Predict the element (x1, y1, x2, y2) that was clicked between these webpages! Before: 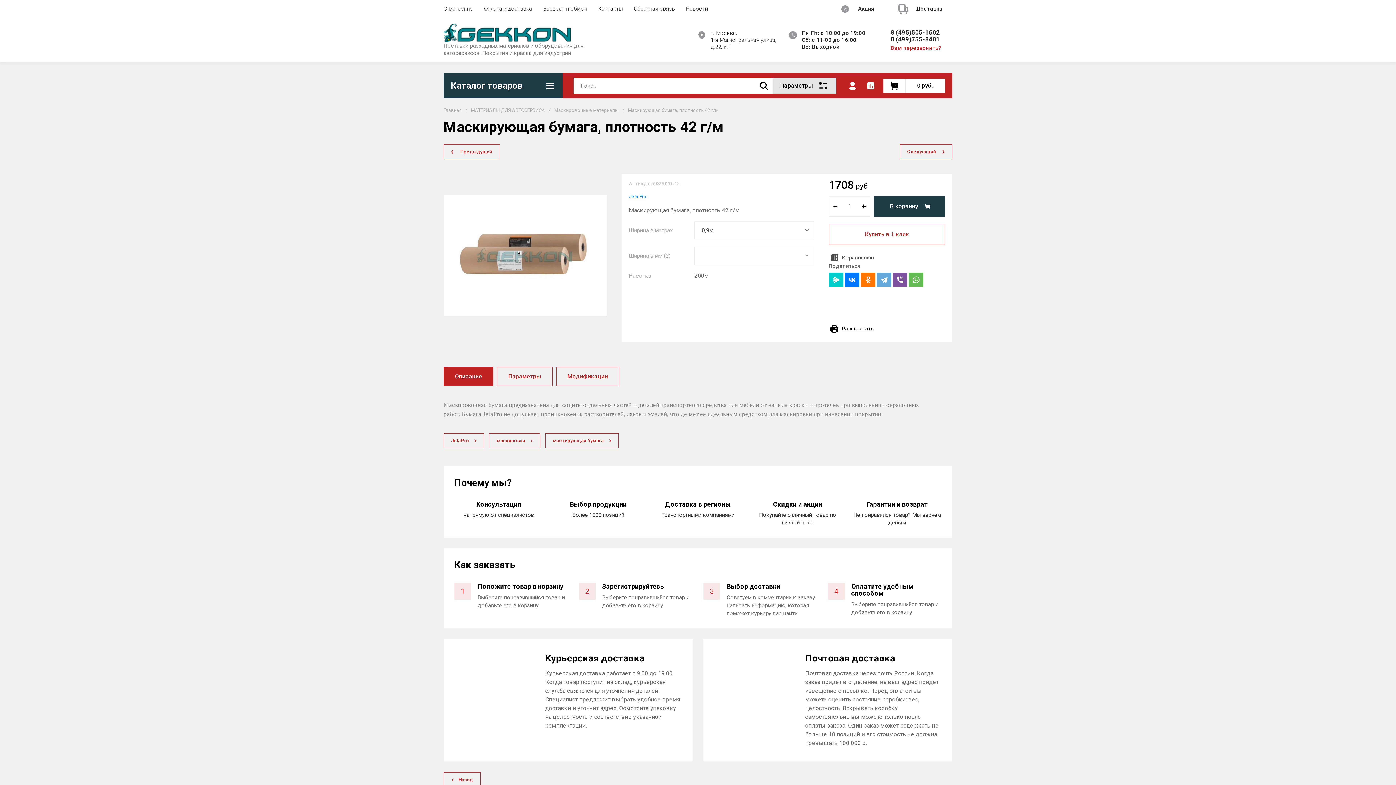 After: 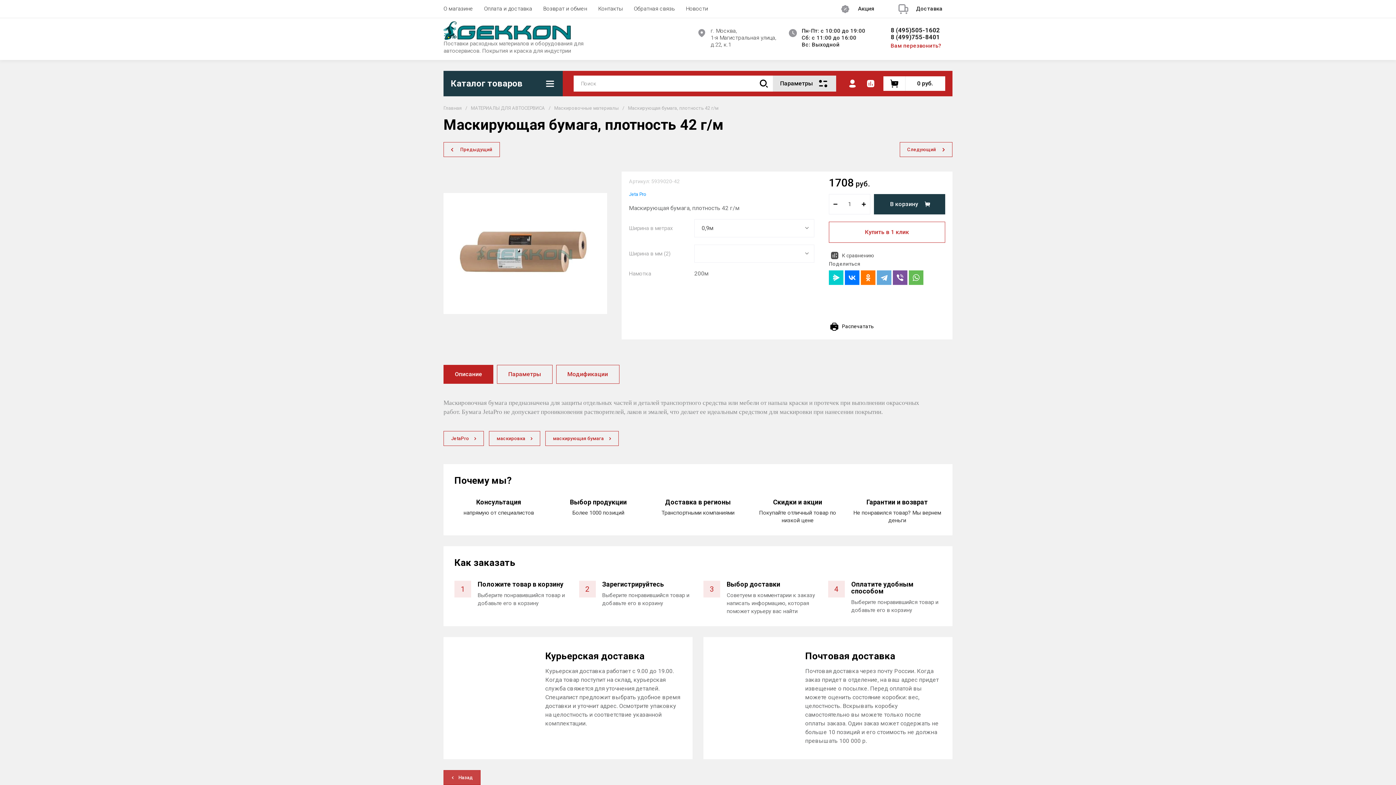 Action: bbox: (443, 772, 480, 787) label: Назад